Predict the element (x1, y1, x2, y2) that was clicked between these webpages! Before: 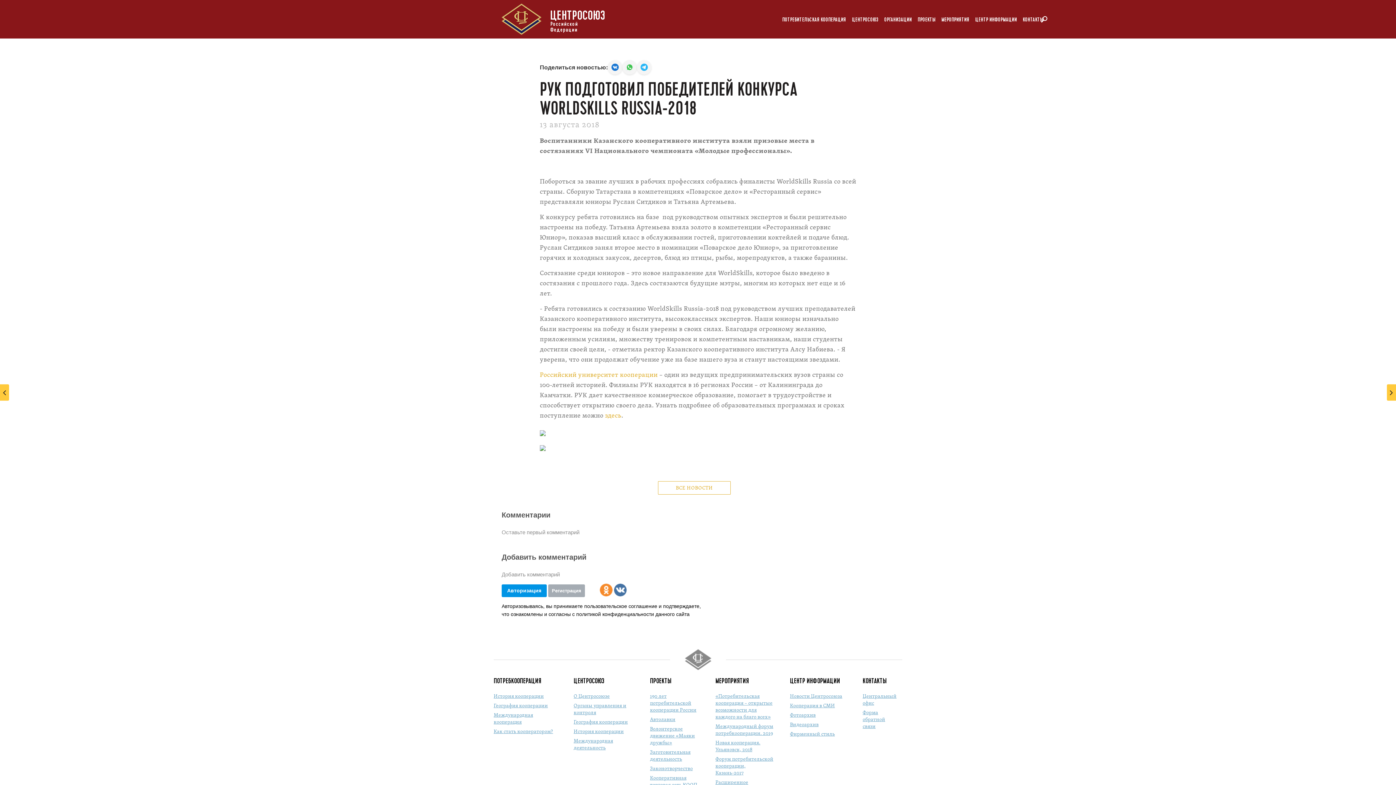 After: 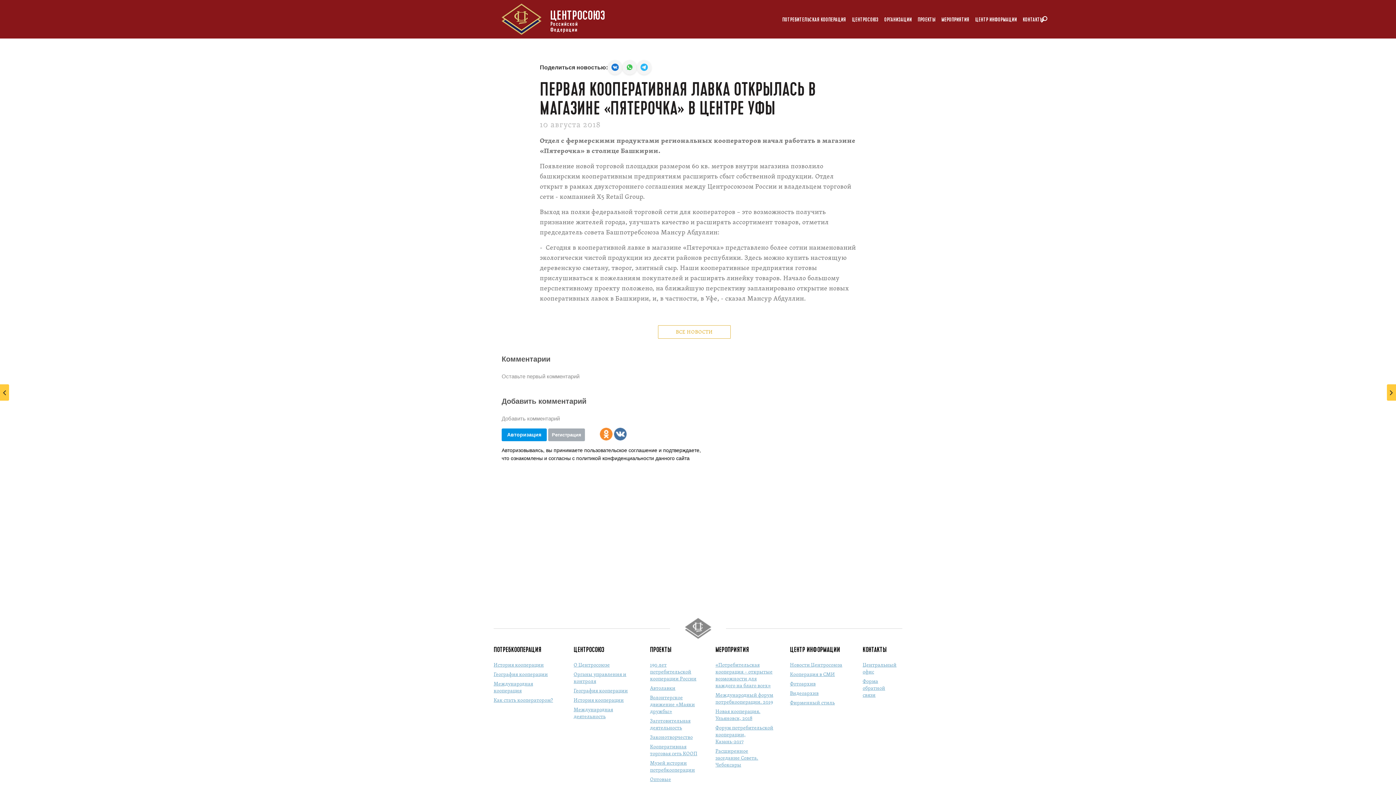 Action: bbox: (0, 384, 9, 400)